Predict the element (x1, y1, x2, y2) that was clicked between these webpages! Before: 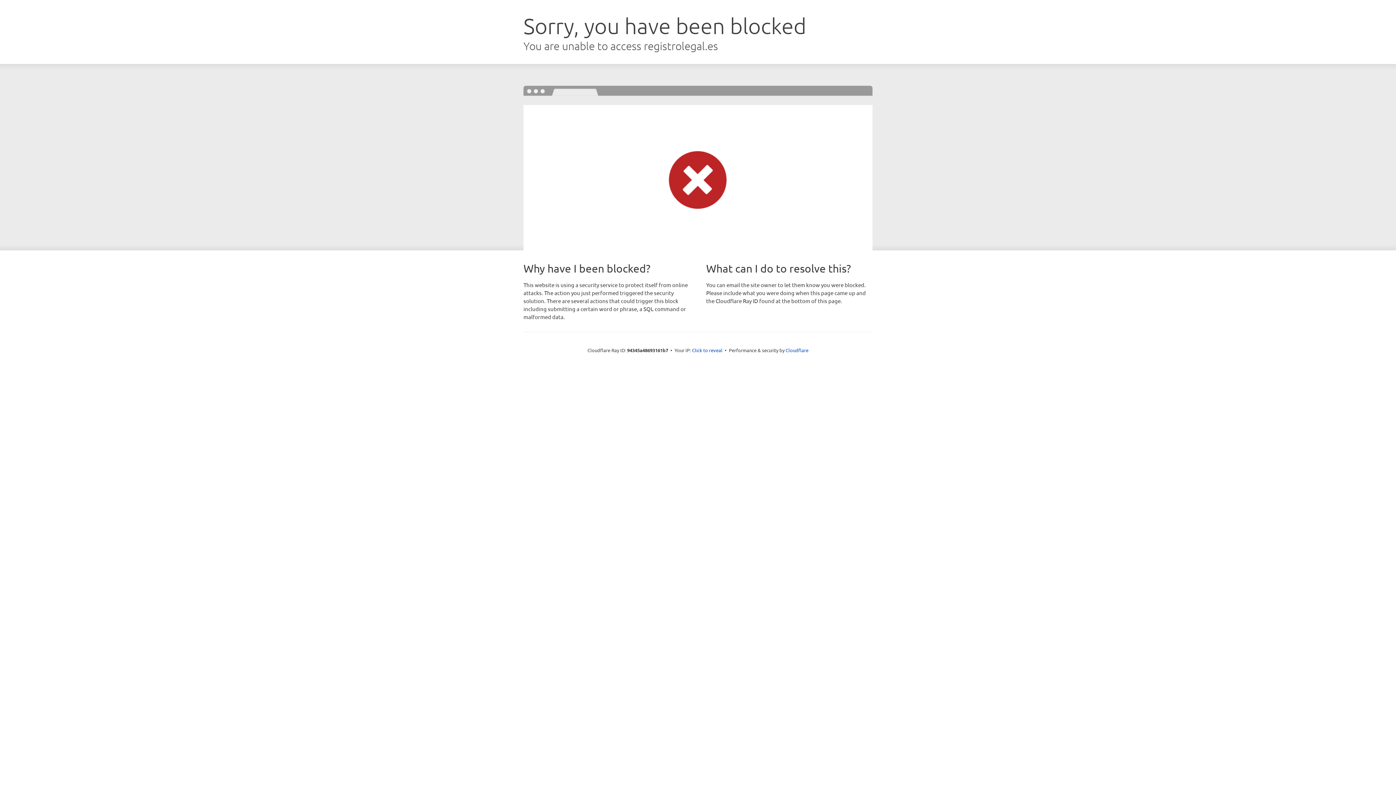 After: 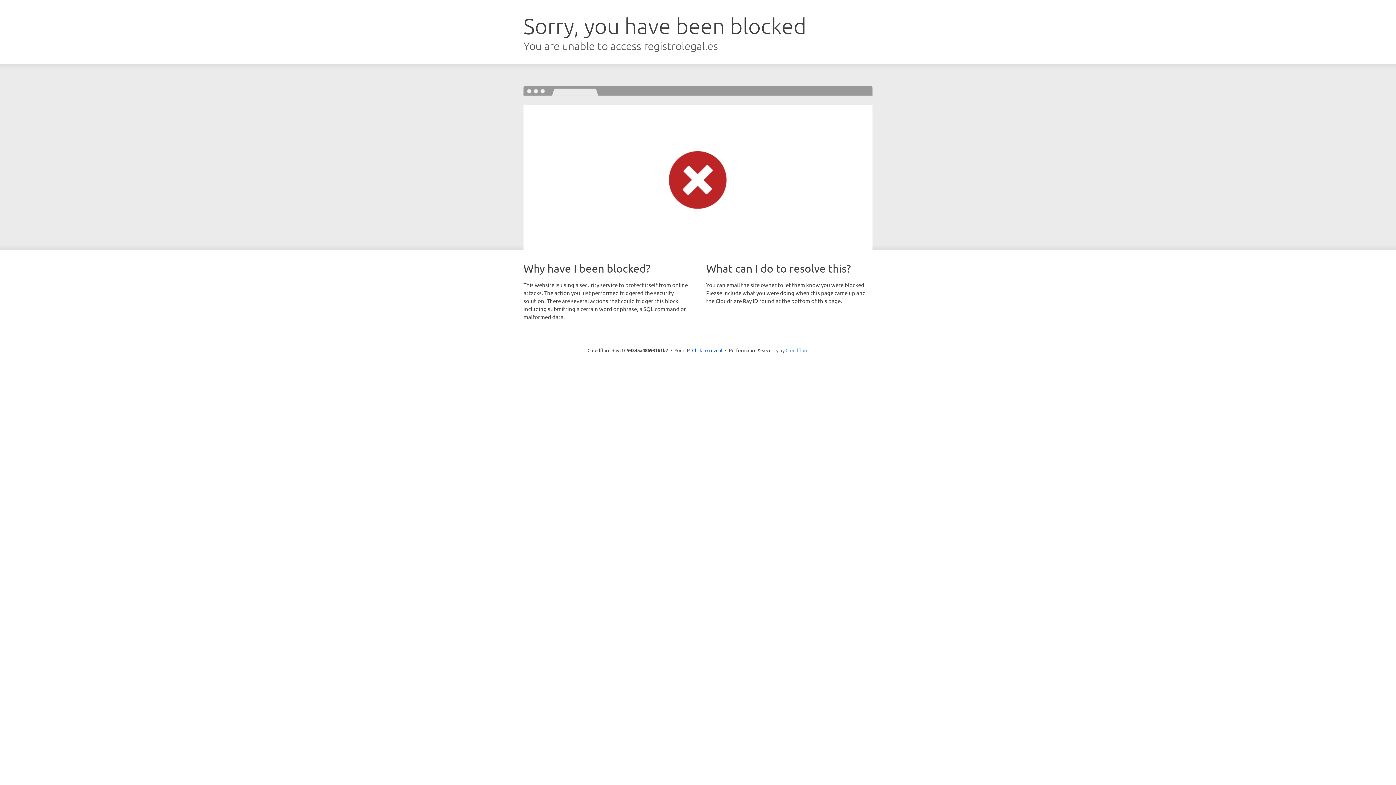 Action: bbox: (785, 347, 808, 353) label: Cloudflare